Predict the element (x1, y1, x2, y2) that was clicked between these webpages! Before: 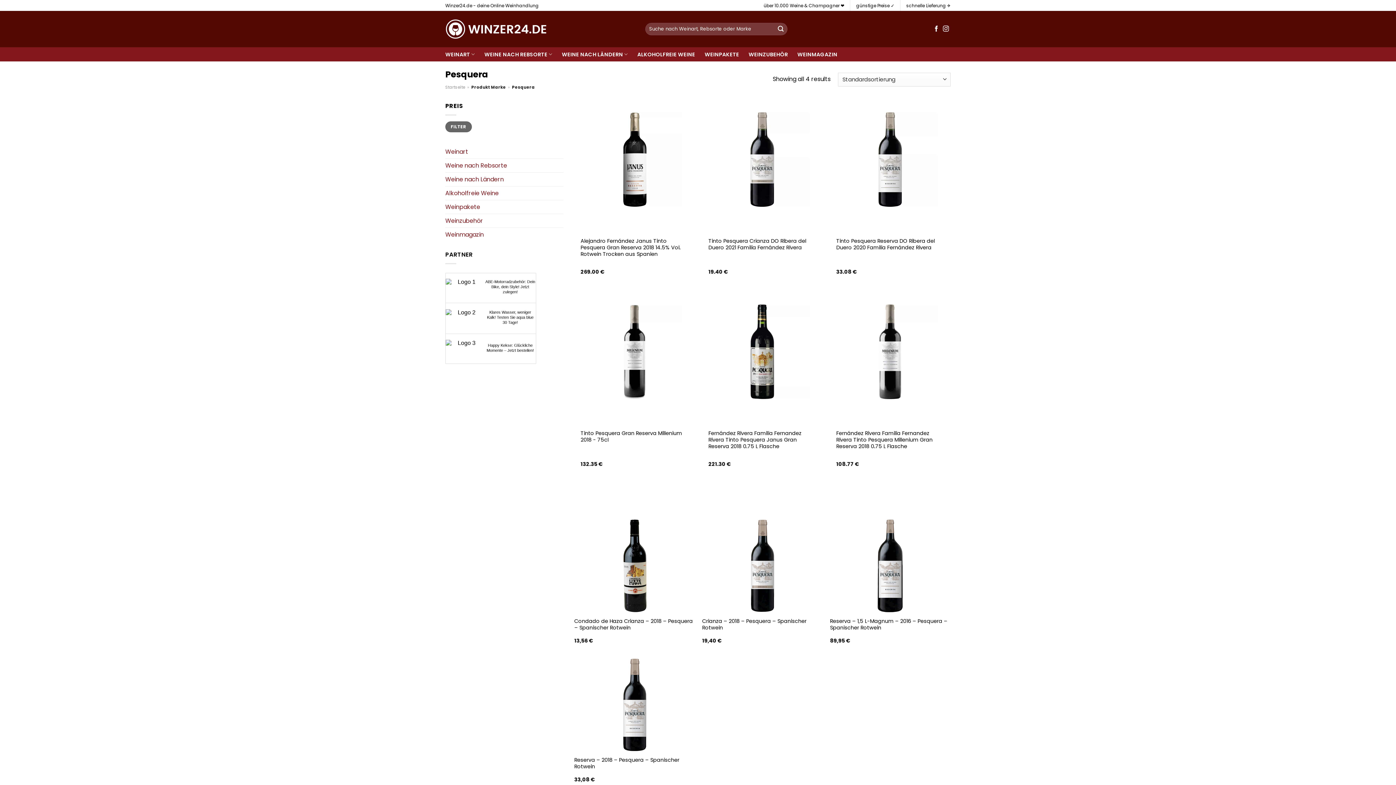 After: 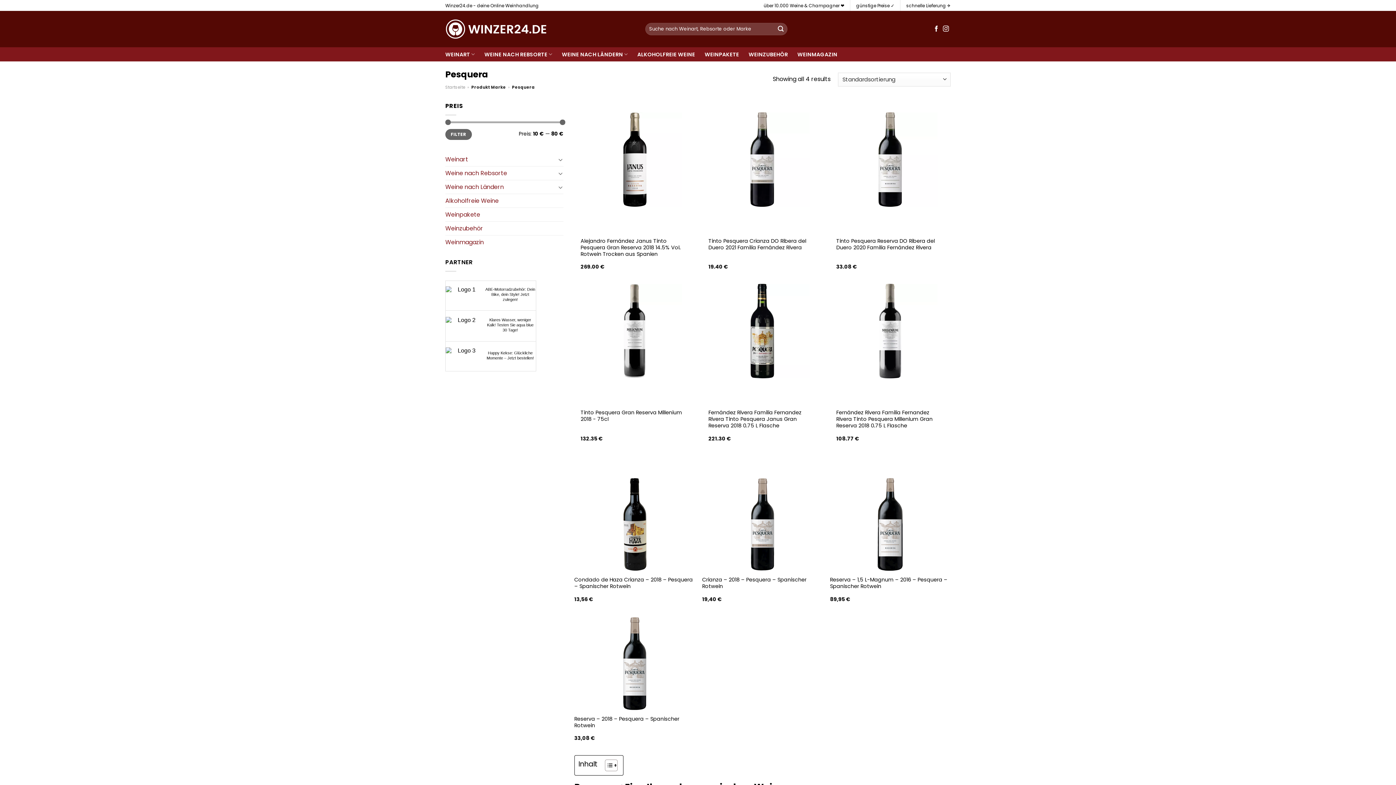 Action: label: Crianza - 2018 - Pesquera - Spanischer Rotwein bbox: (702, 519, 823, 613)